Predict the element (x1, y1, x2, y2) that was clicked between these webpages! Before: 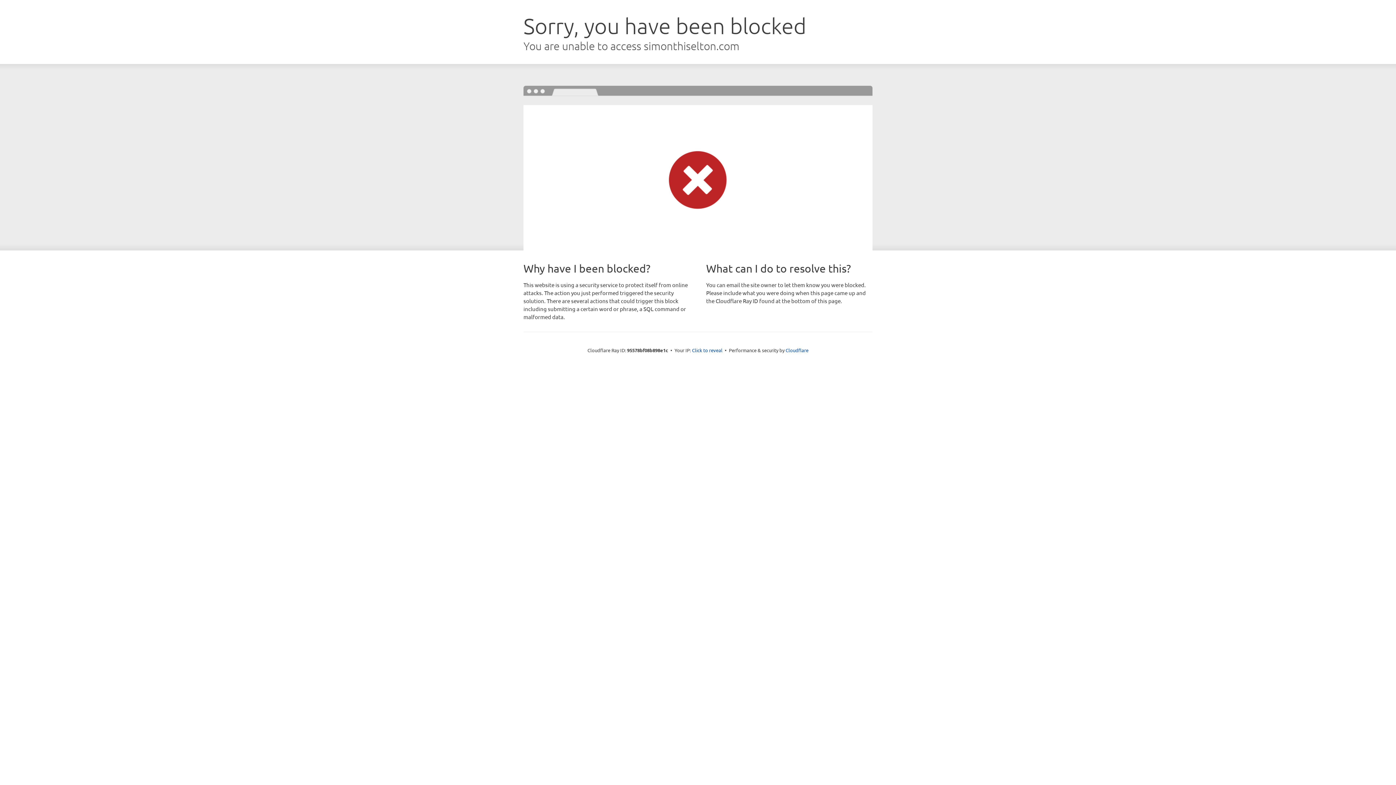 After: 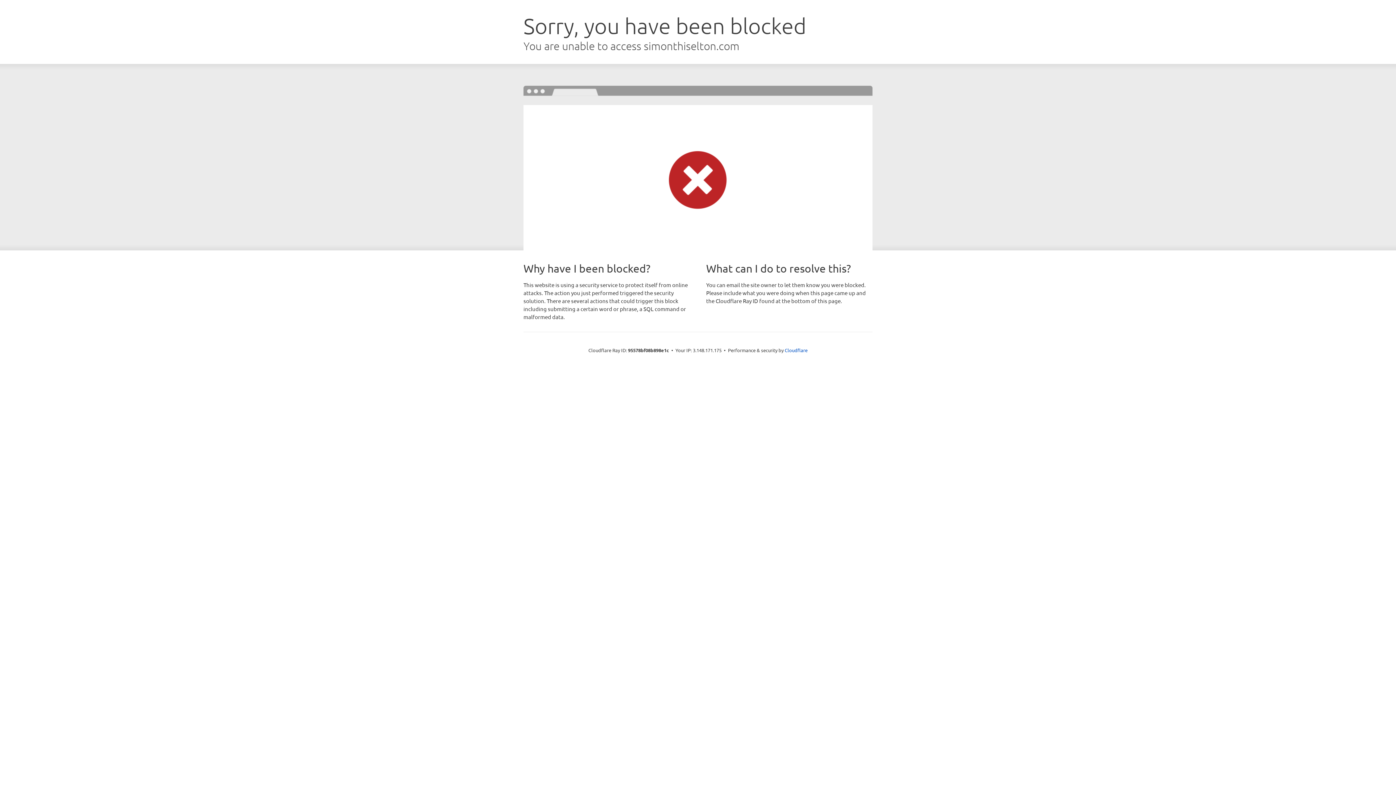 Action: label: Click to reveal bbox: (692, 346, 722, 353)